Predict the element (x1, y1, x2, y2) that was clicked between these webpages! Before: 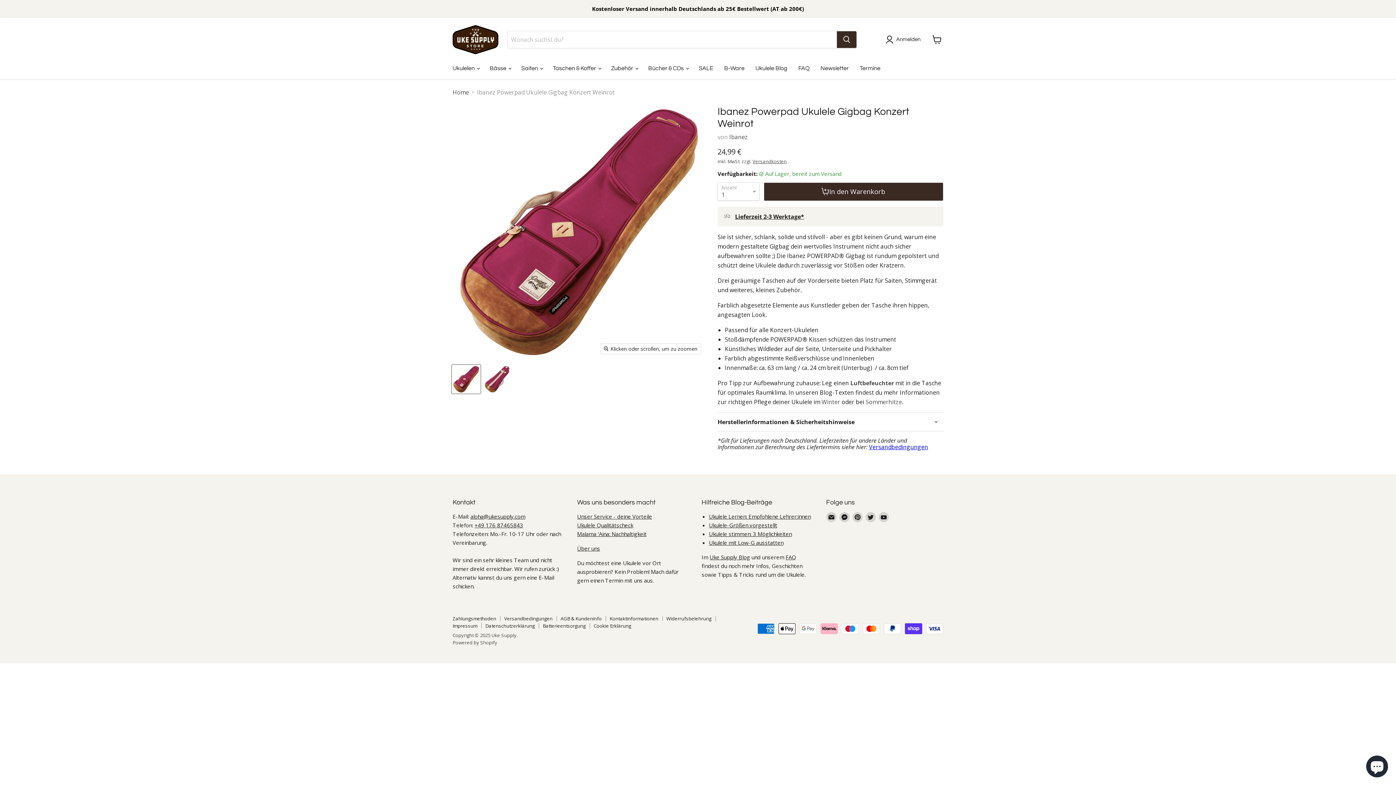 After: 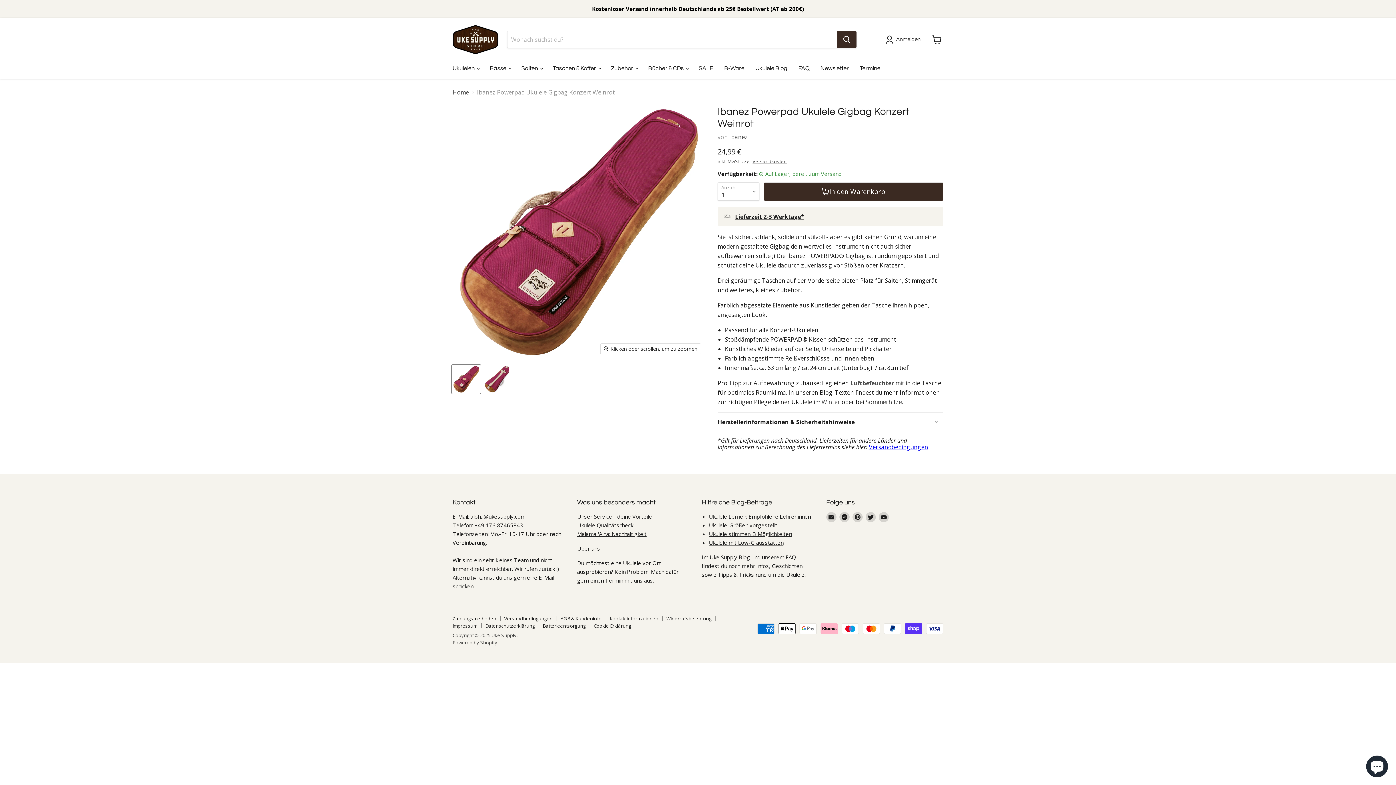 Action: label: Sommerhitze bbox: (865, 398, 902, 406)